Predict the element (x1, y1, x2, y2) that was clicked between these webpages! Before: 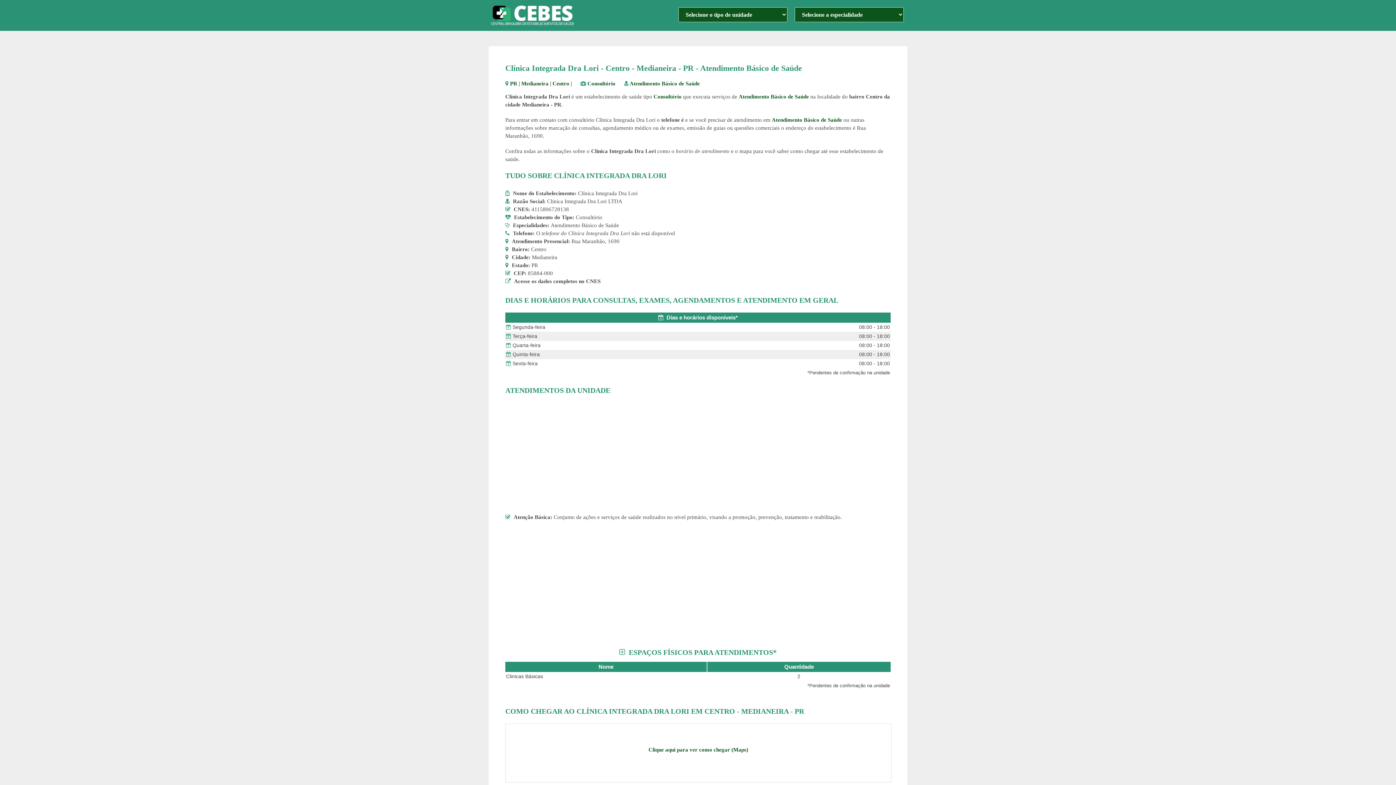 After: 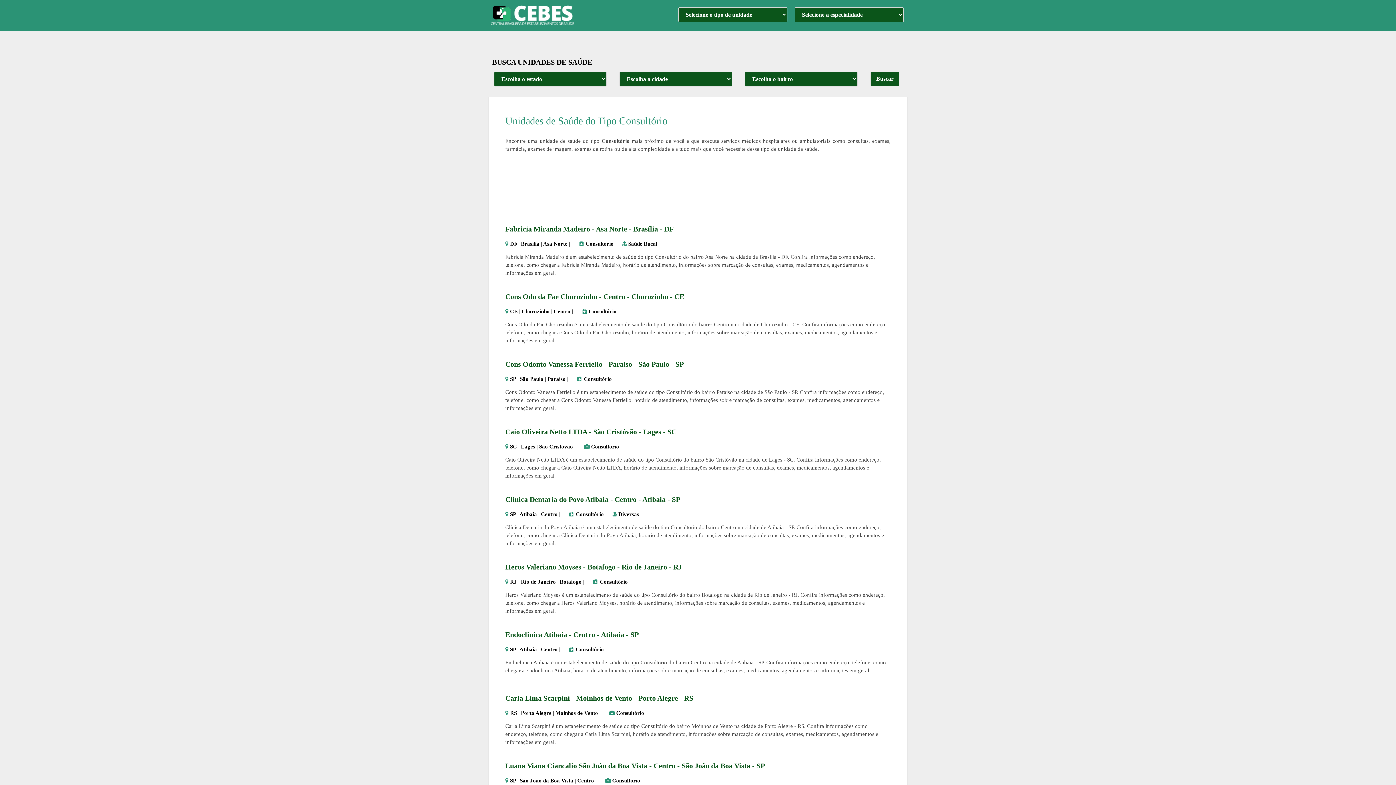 Action: bbox: (587, 80, 615, 86) label: Consultório